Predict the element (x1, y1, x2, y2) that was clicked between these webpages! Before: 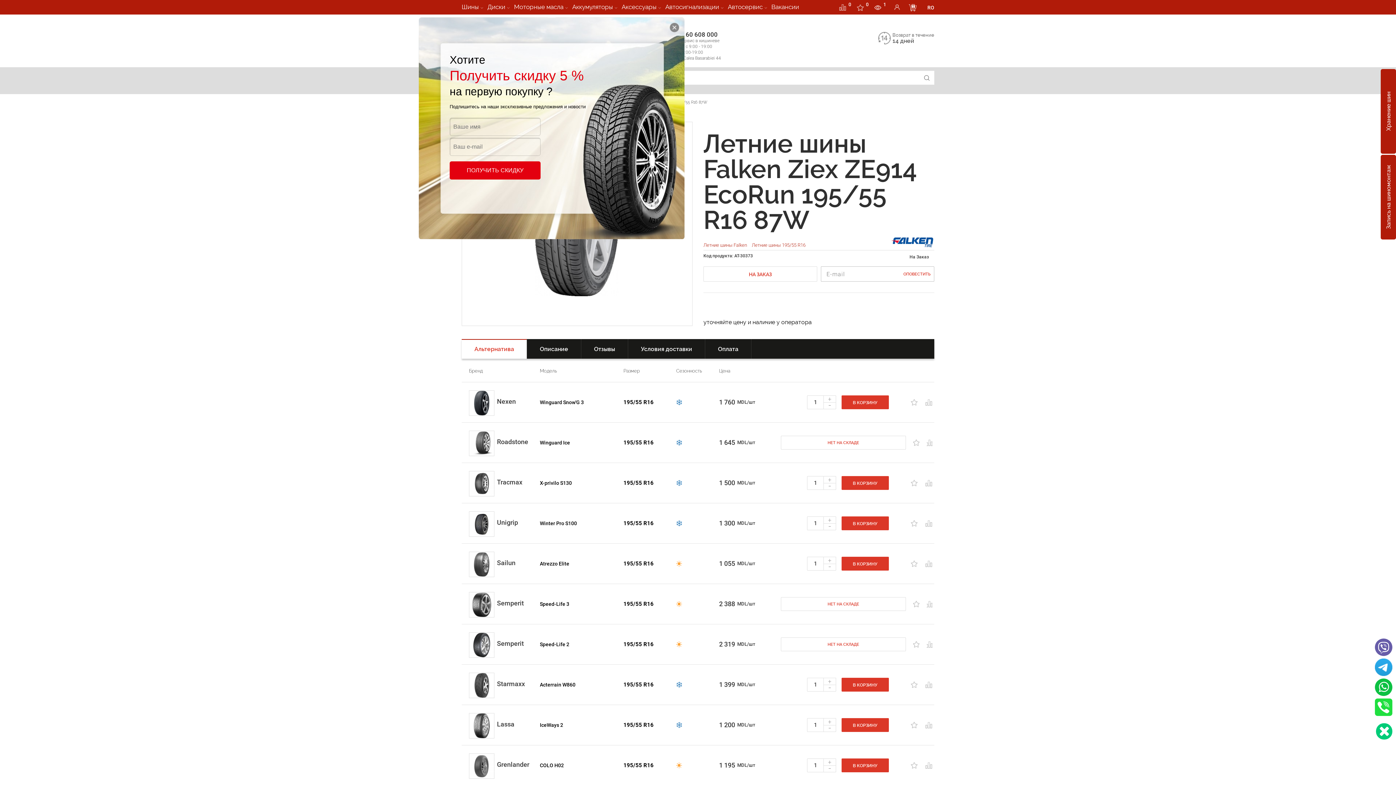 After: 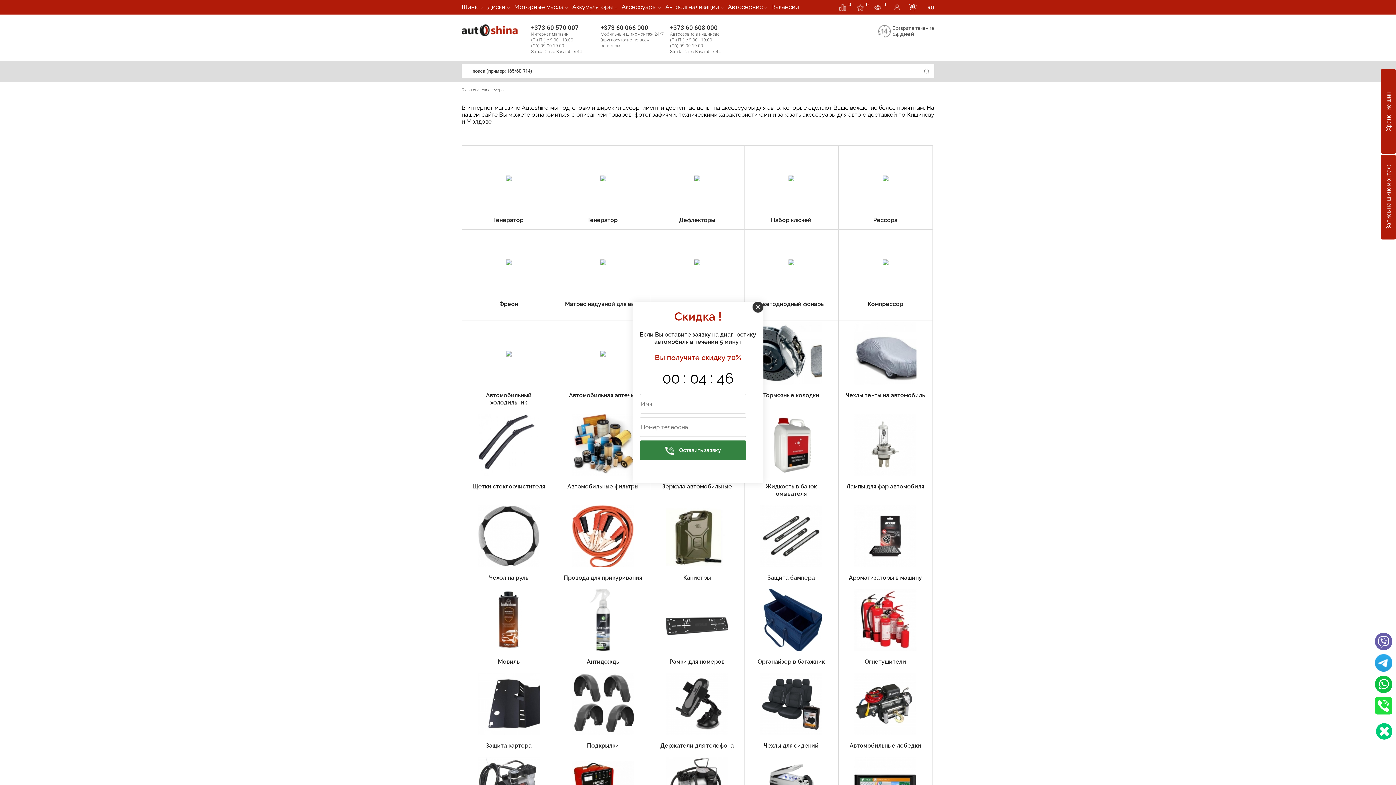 Action: label: Аксессуары bbox: (621, 3, 656, 10)